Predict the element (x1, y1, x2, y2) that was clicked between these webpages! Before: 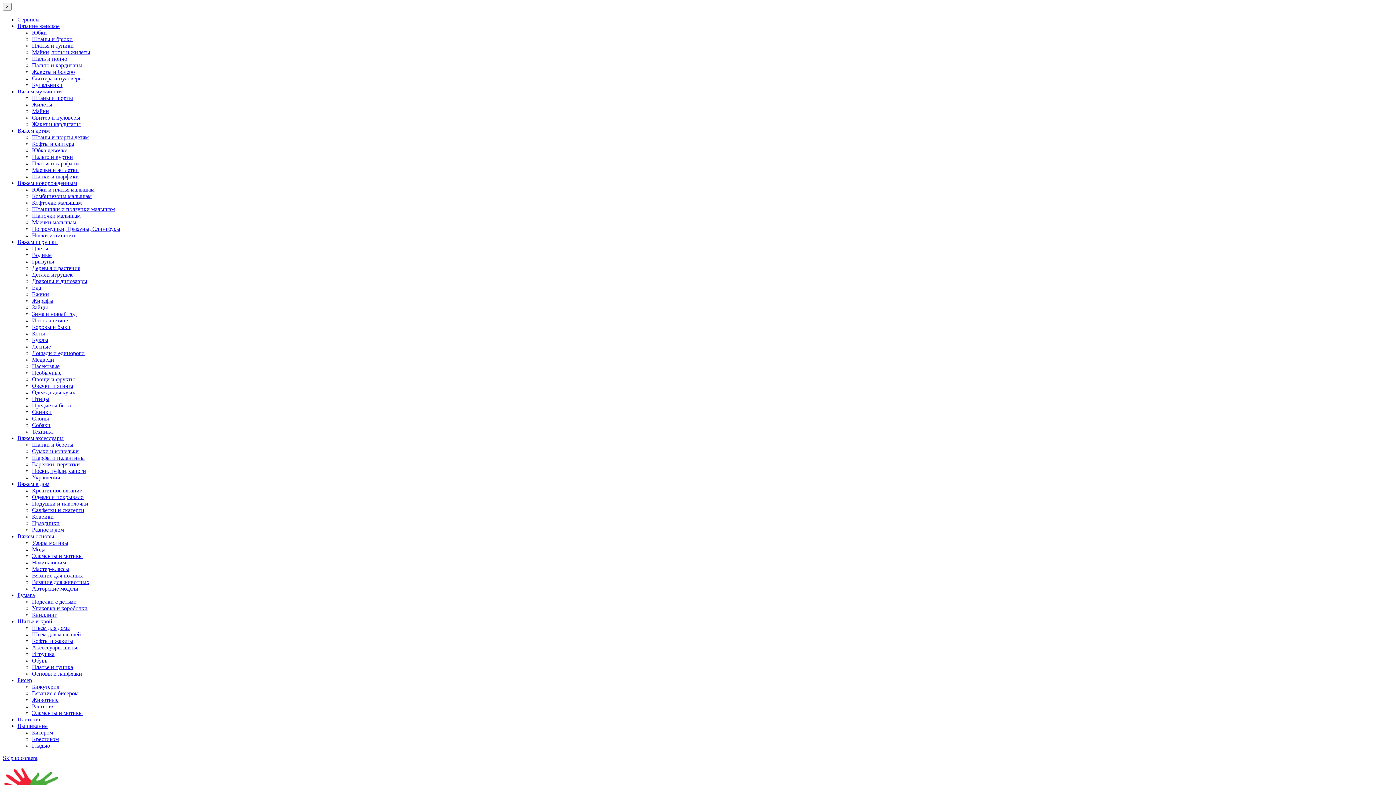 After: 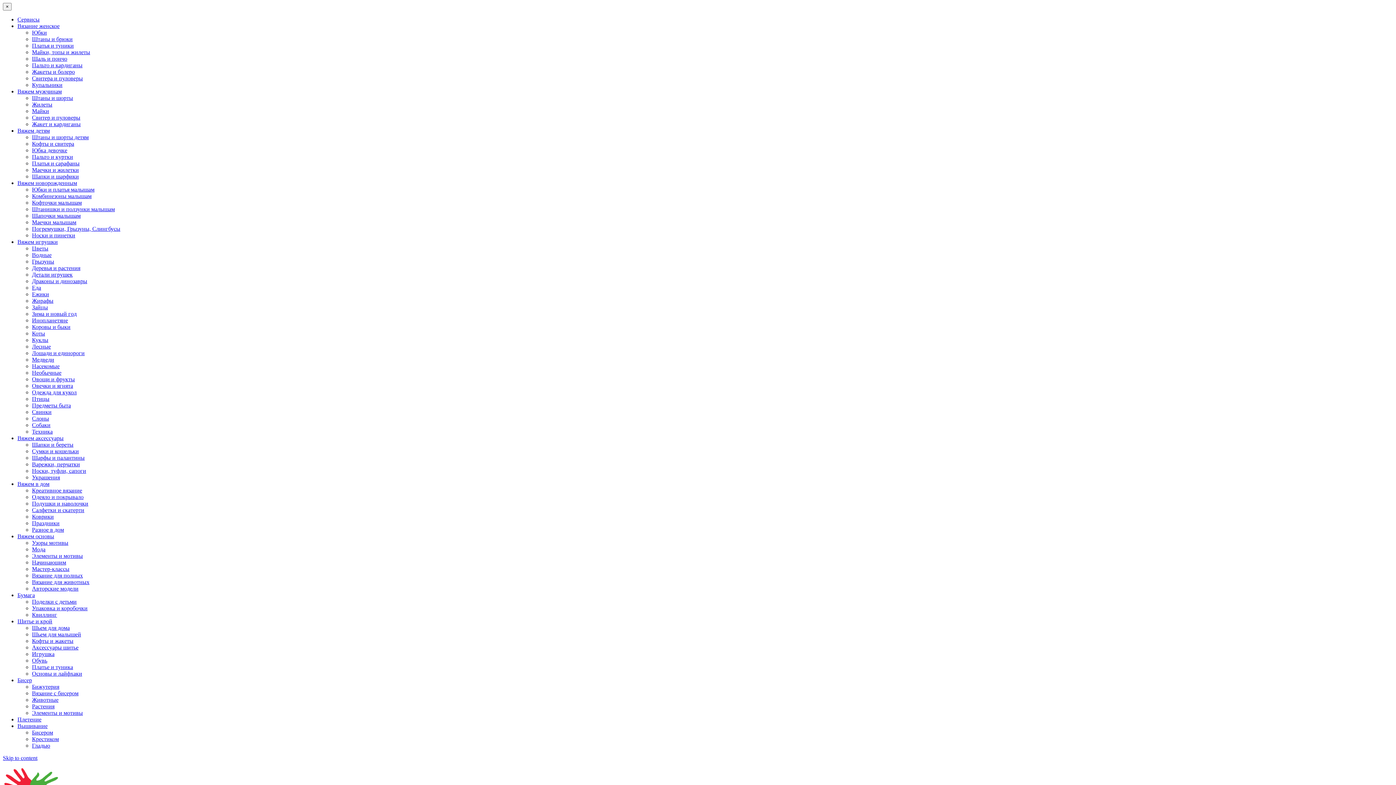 Action: label: Вяжем игрушки bbox: (17, 238, 57, 245)